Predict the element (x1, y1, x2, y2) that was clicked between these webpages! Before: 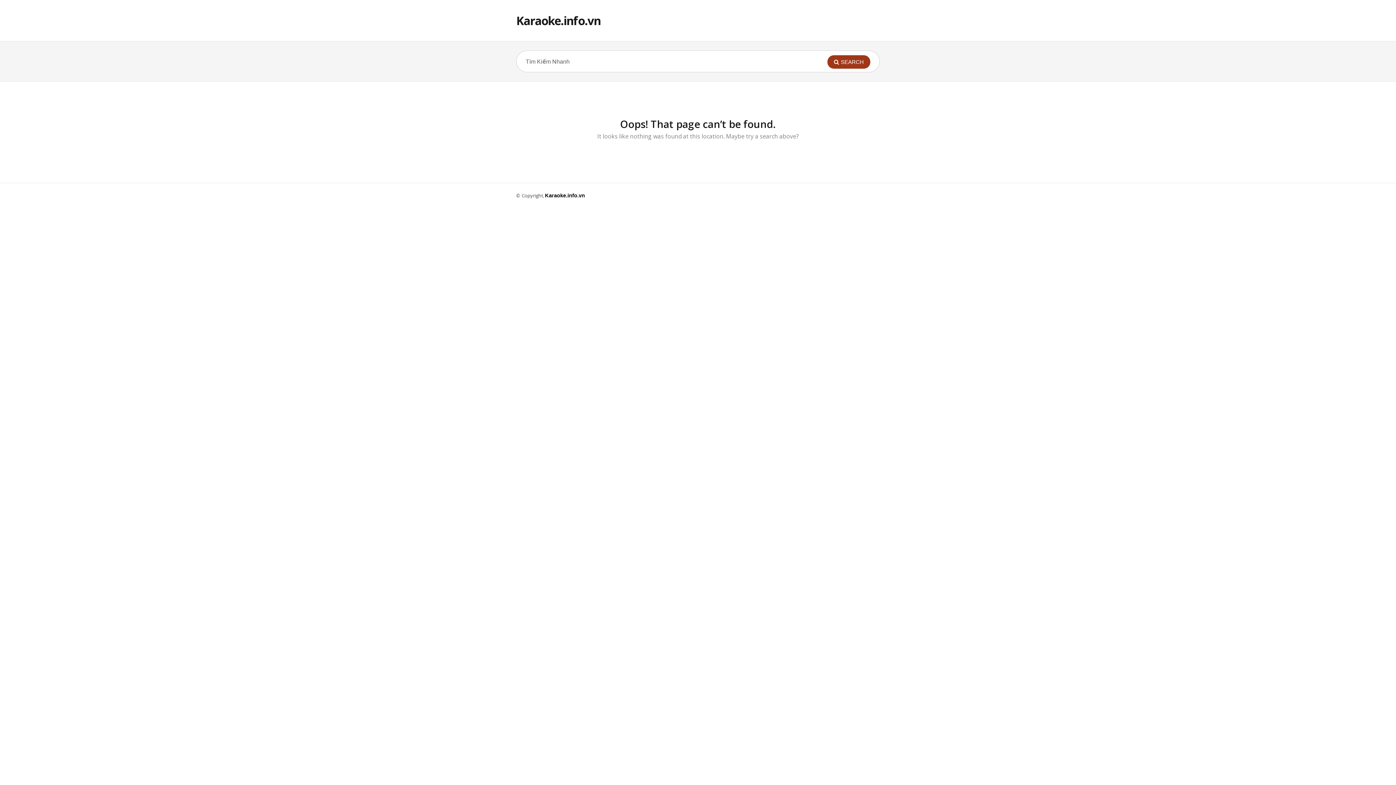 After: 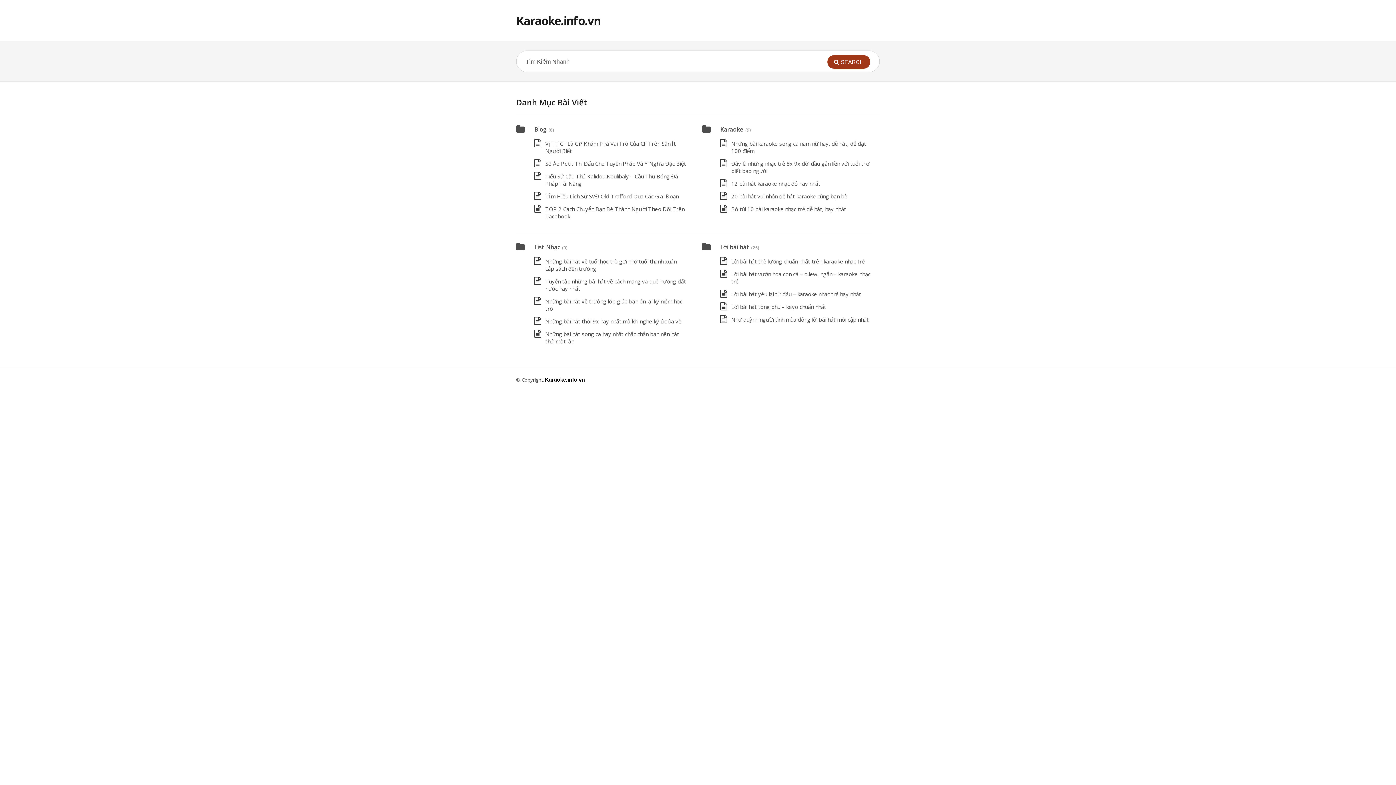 Action: label: Karaoke.info.vn bbox: (516, 12, 600, 28)